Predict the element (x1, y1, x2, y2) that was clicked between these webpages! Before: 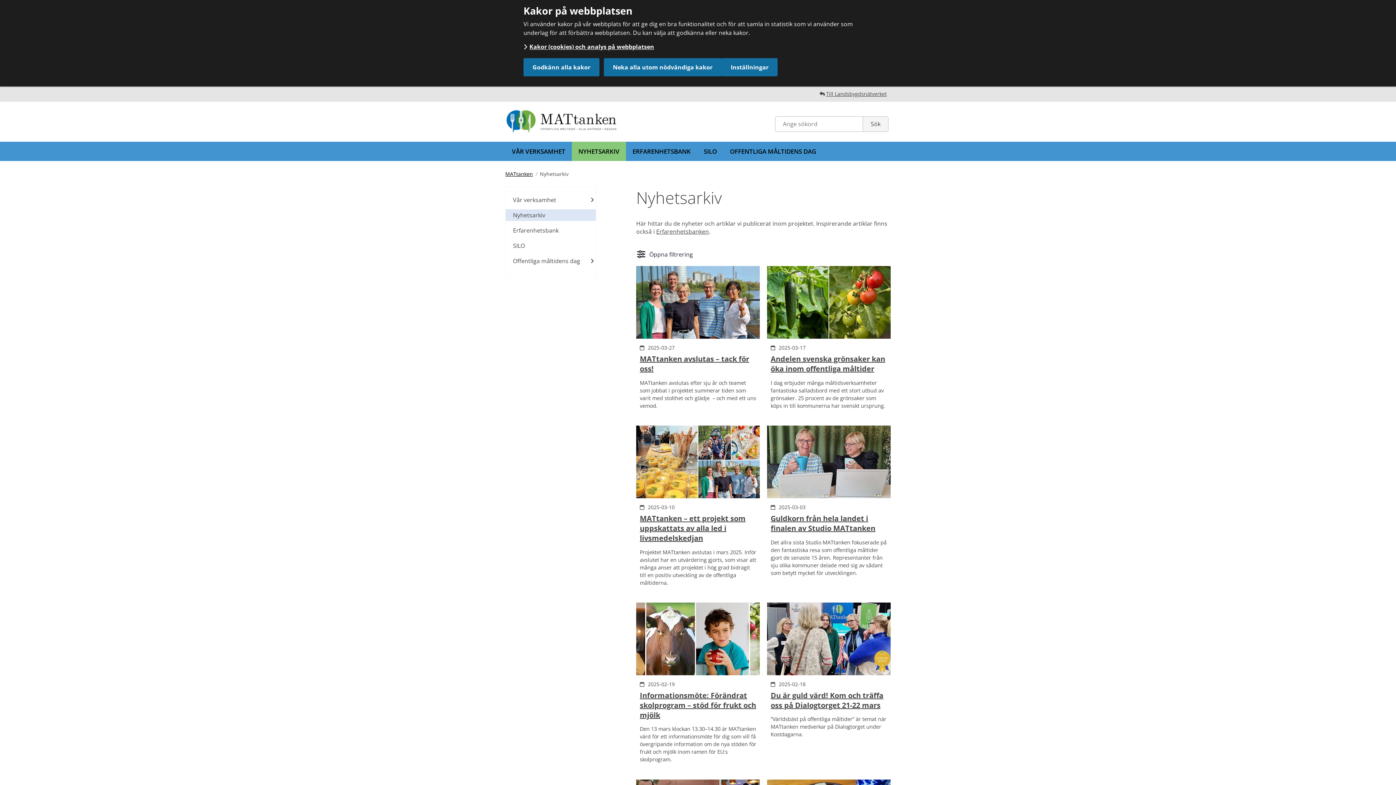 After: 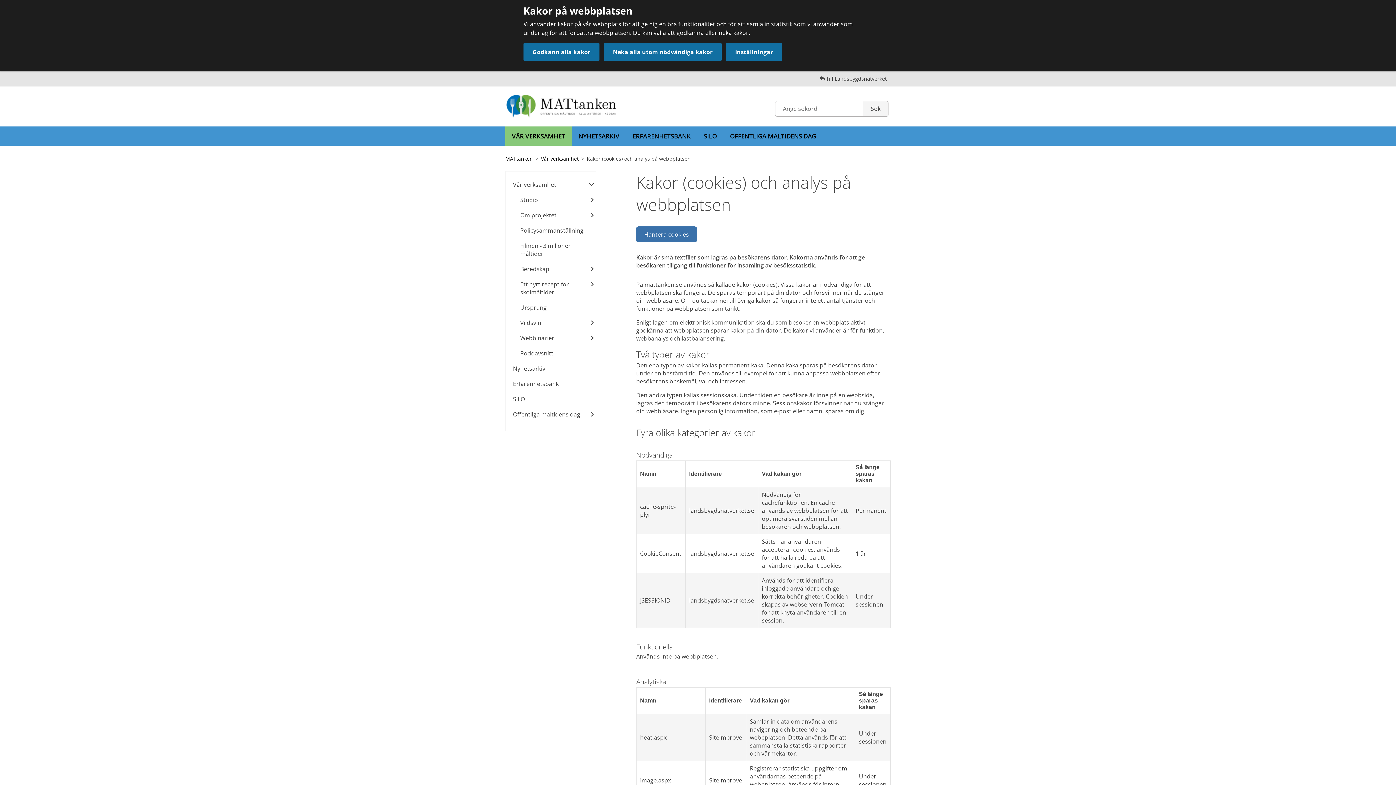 Action: label: Kakor (cookies) och analys på webbplatsen bbox: (523, 42, 654, 51)